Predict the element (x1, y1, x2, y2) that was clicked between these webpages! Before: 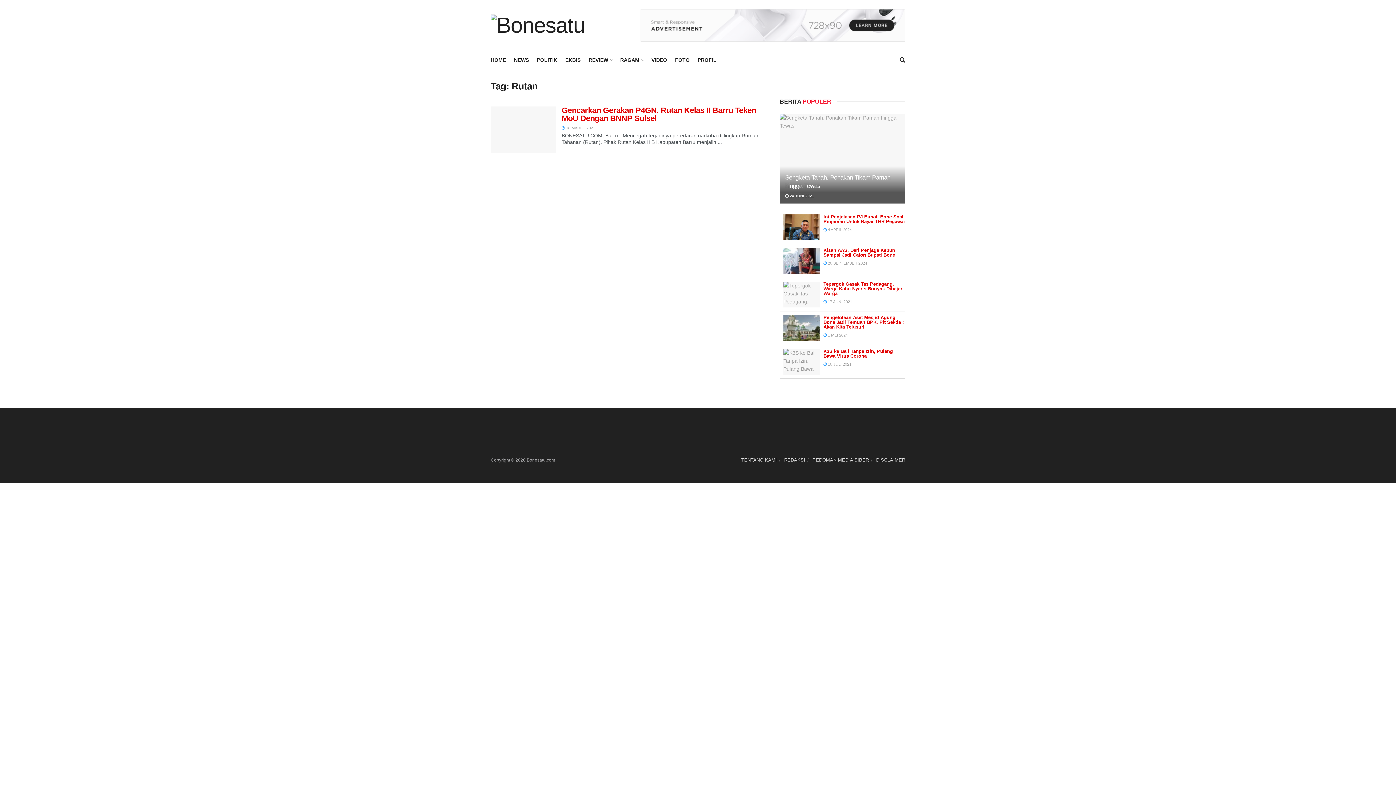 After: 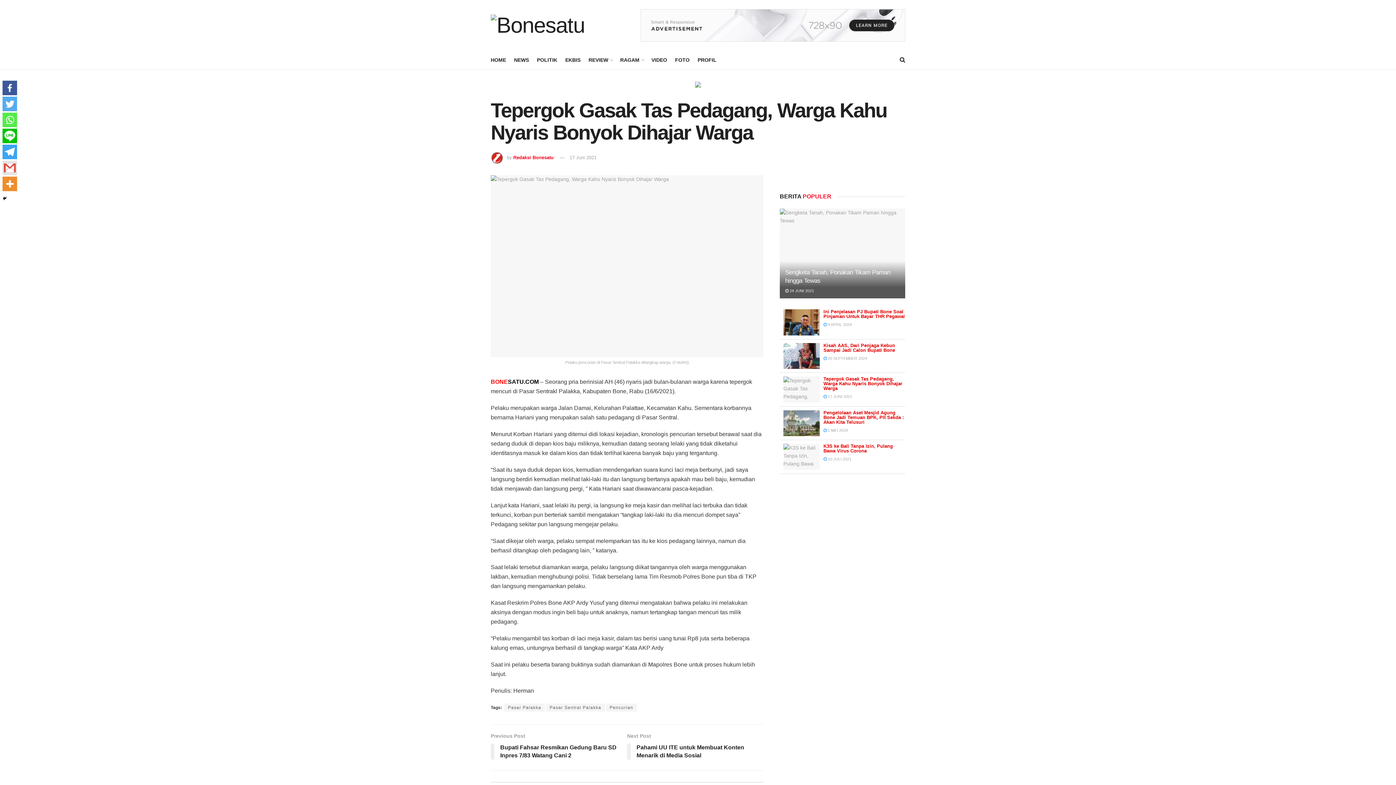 Action: bbox: (823, 299, 852, 303) label:  17 JUNI 2021